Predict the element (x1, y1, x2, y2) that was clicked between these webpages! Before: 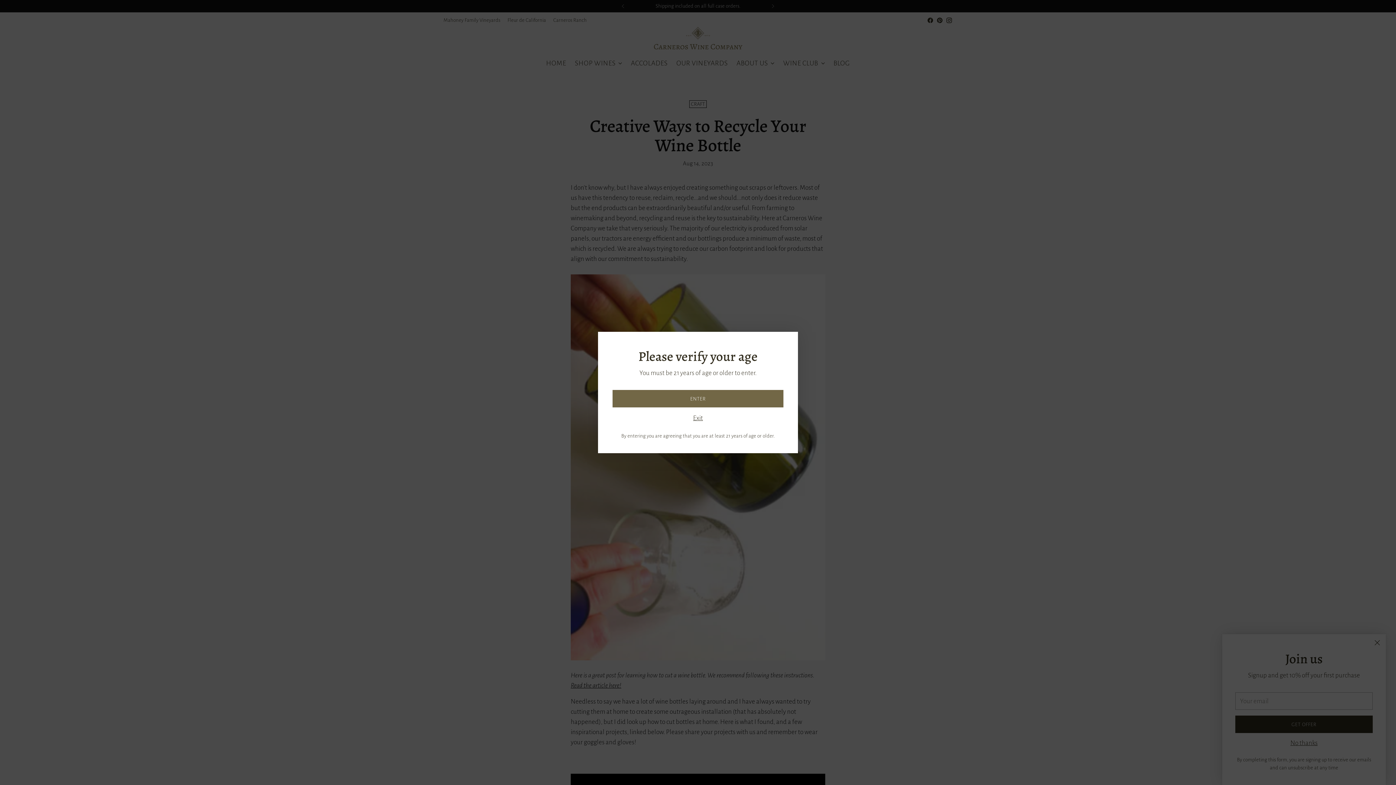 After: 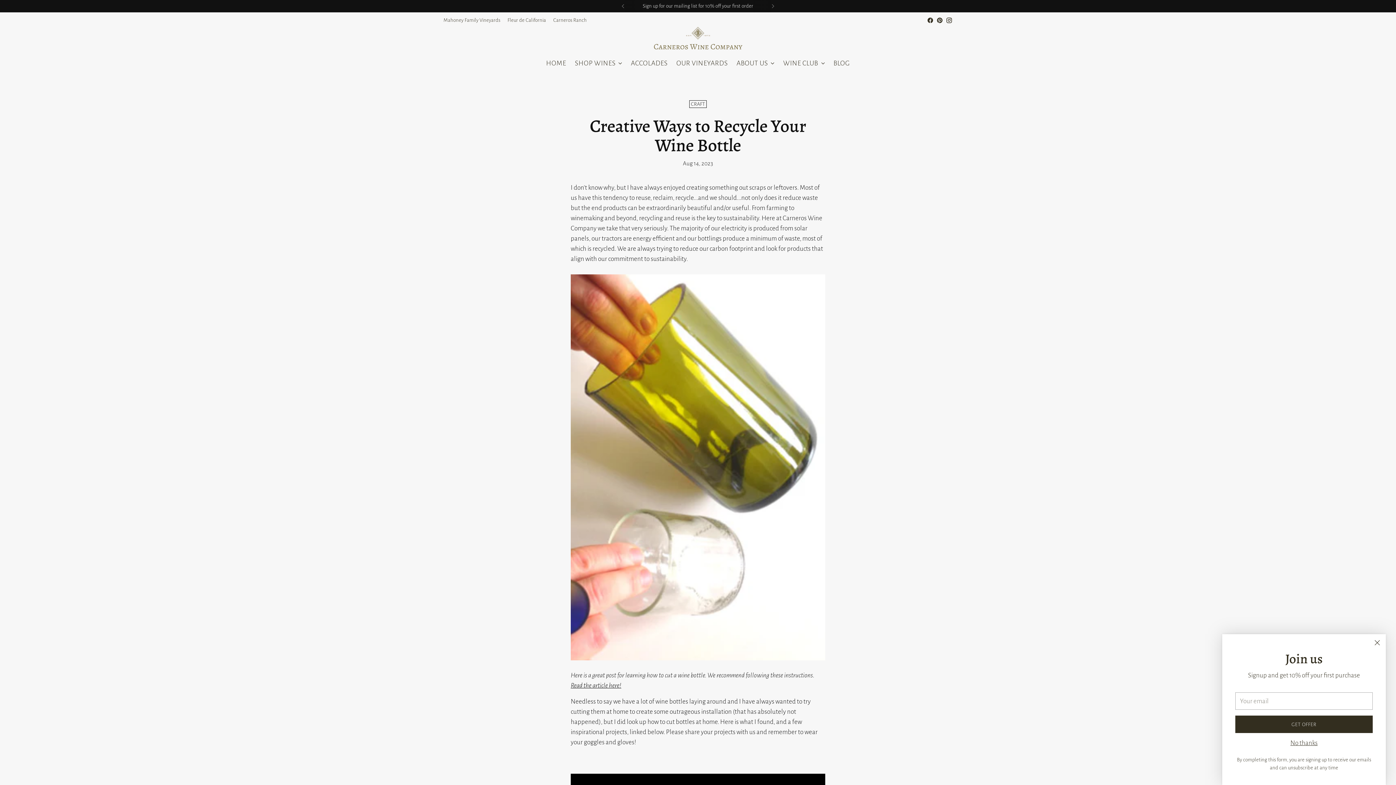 Action: label: ENTER bbox: (612, 390, 783, 407)